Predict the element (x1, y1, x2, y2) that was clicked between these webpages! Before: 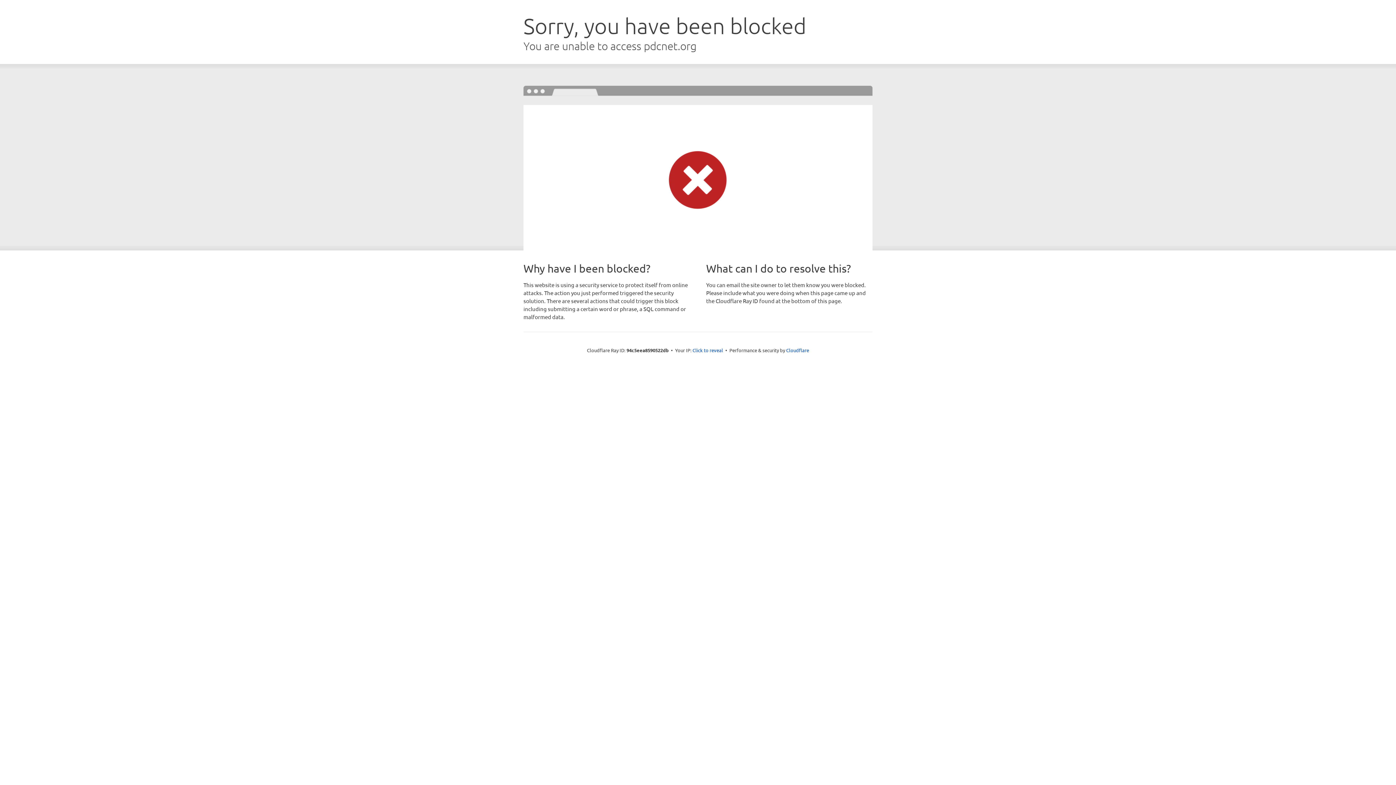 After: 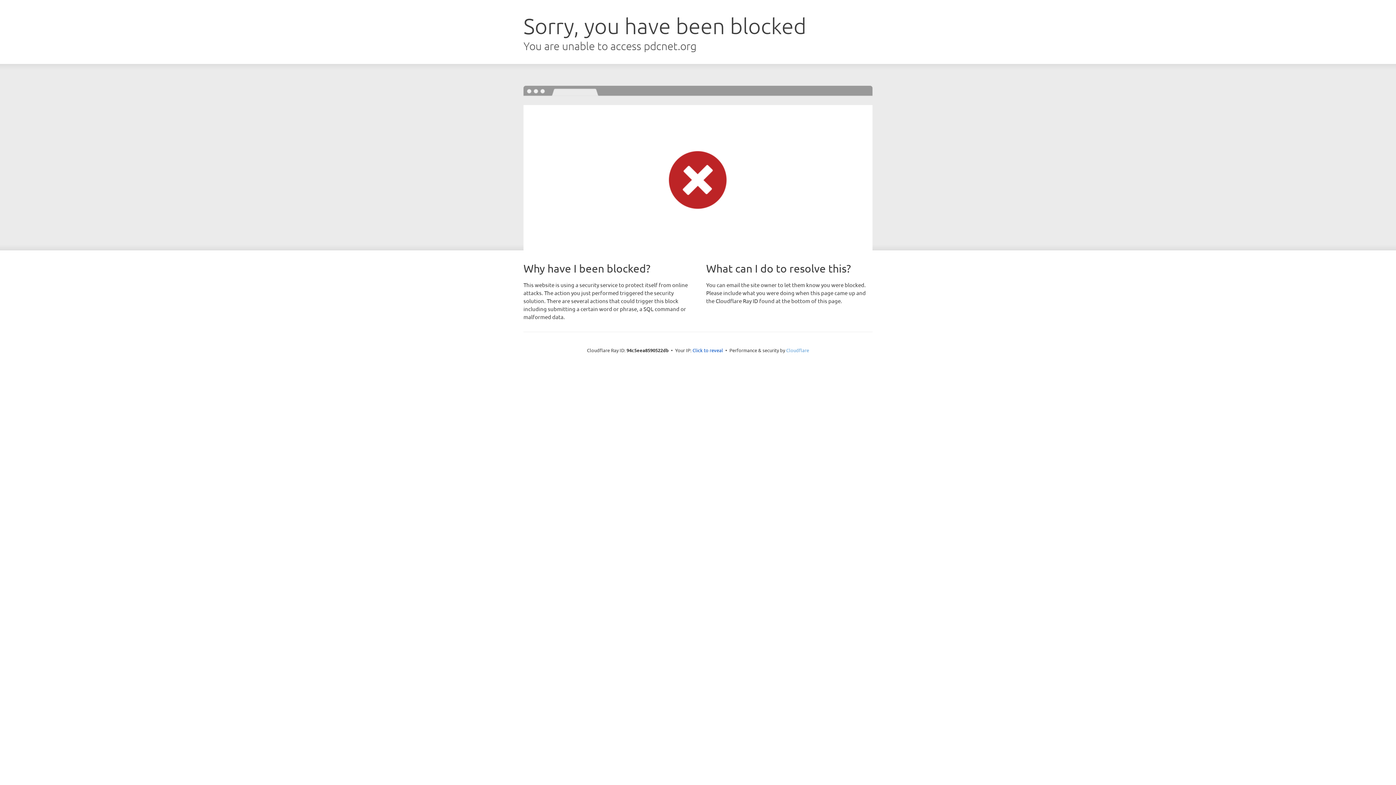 Action: bbox: (786, 347, 809, 353) label: Cloudflare